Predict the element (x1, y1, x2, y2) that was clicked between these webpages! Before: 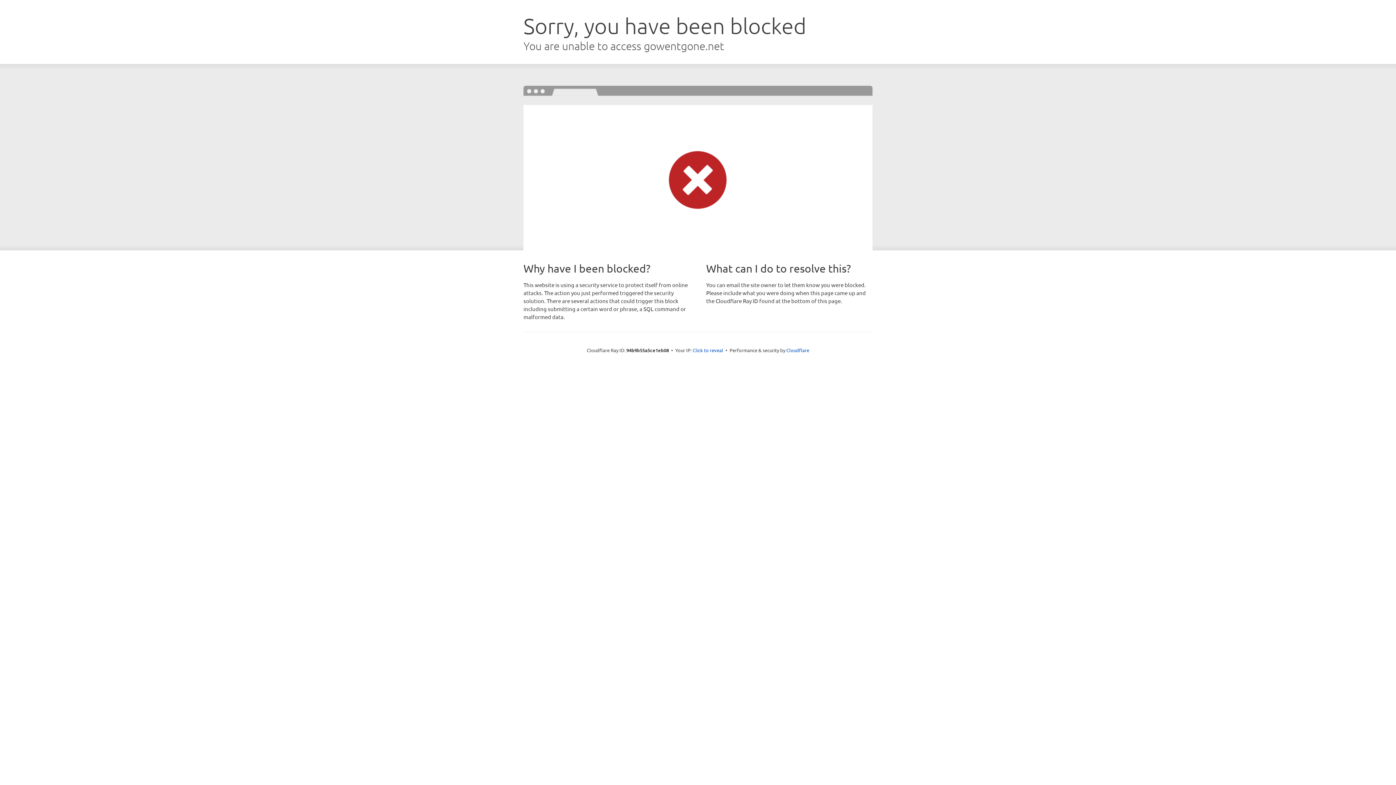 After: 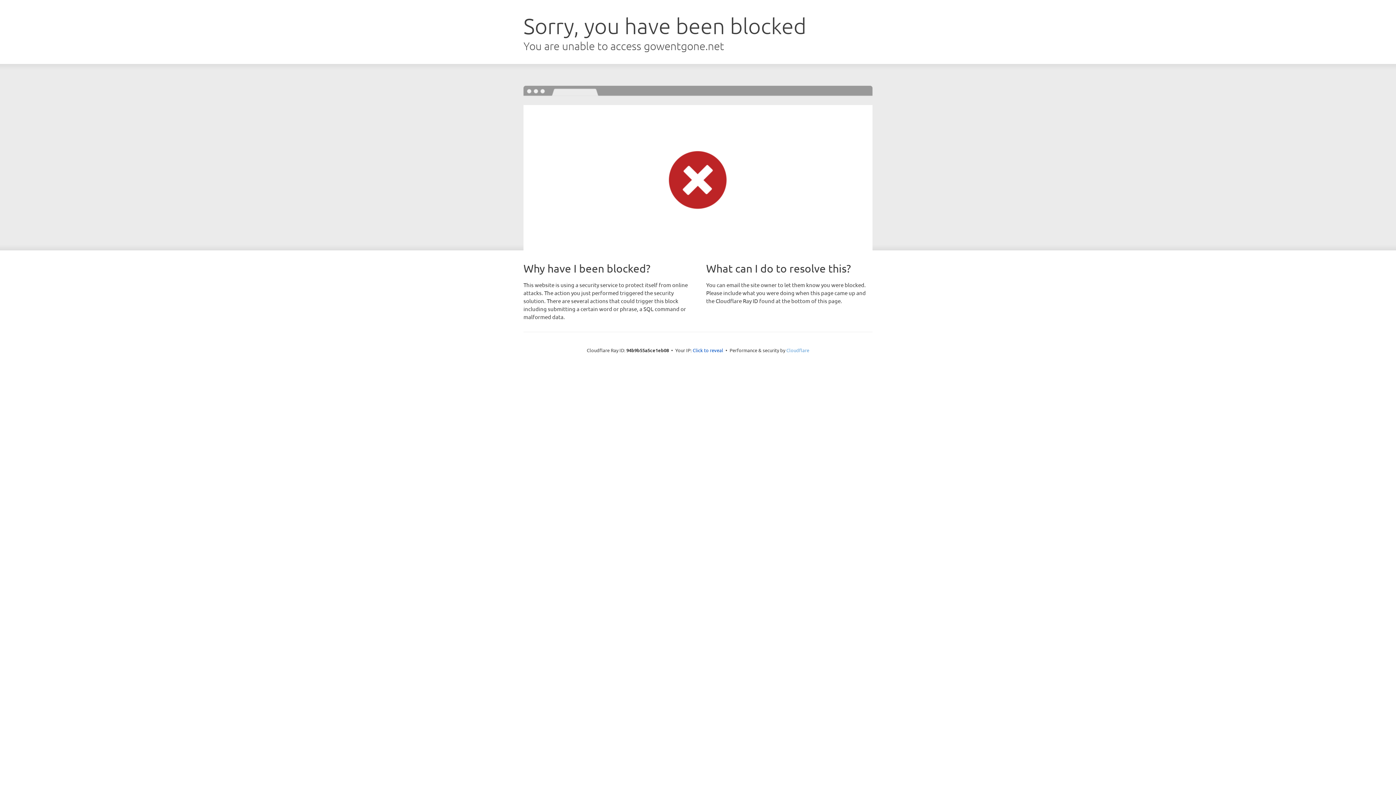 Action: bbox: (786, 347, 809, 353) label: Cloudflare